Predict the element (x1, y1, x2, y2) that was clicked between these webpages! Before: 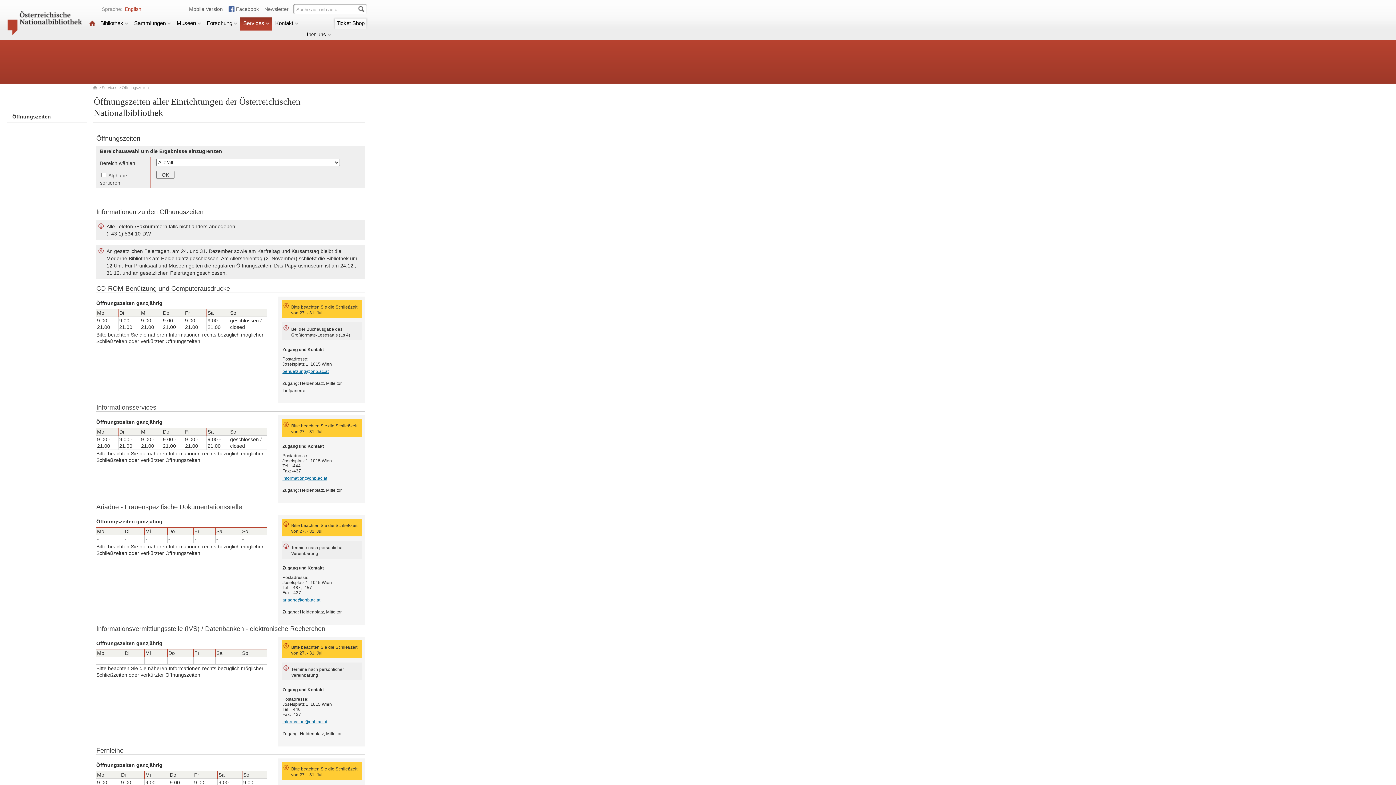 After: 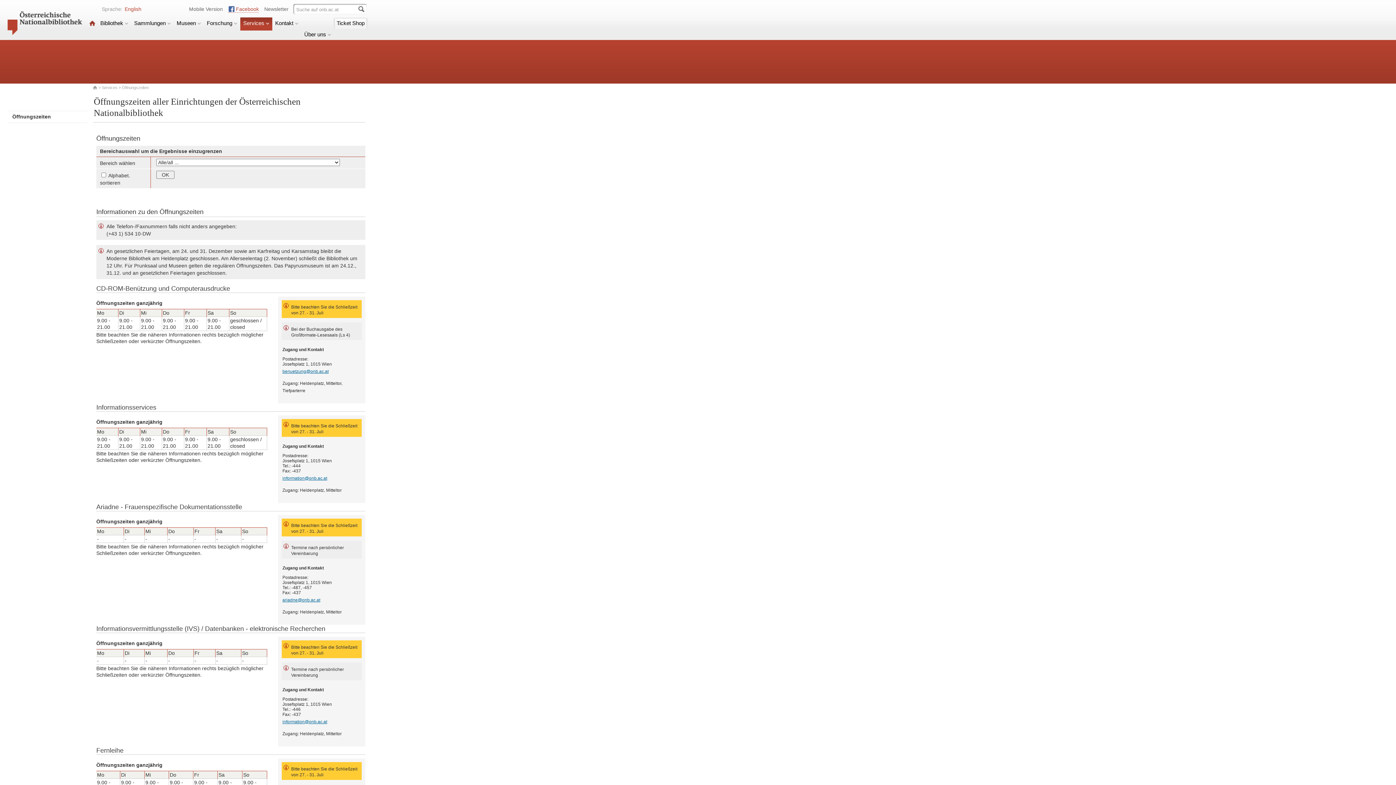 Action: label: Facebook bbox: (228, 4, 258, 12)